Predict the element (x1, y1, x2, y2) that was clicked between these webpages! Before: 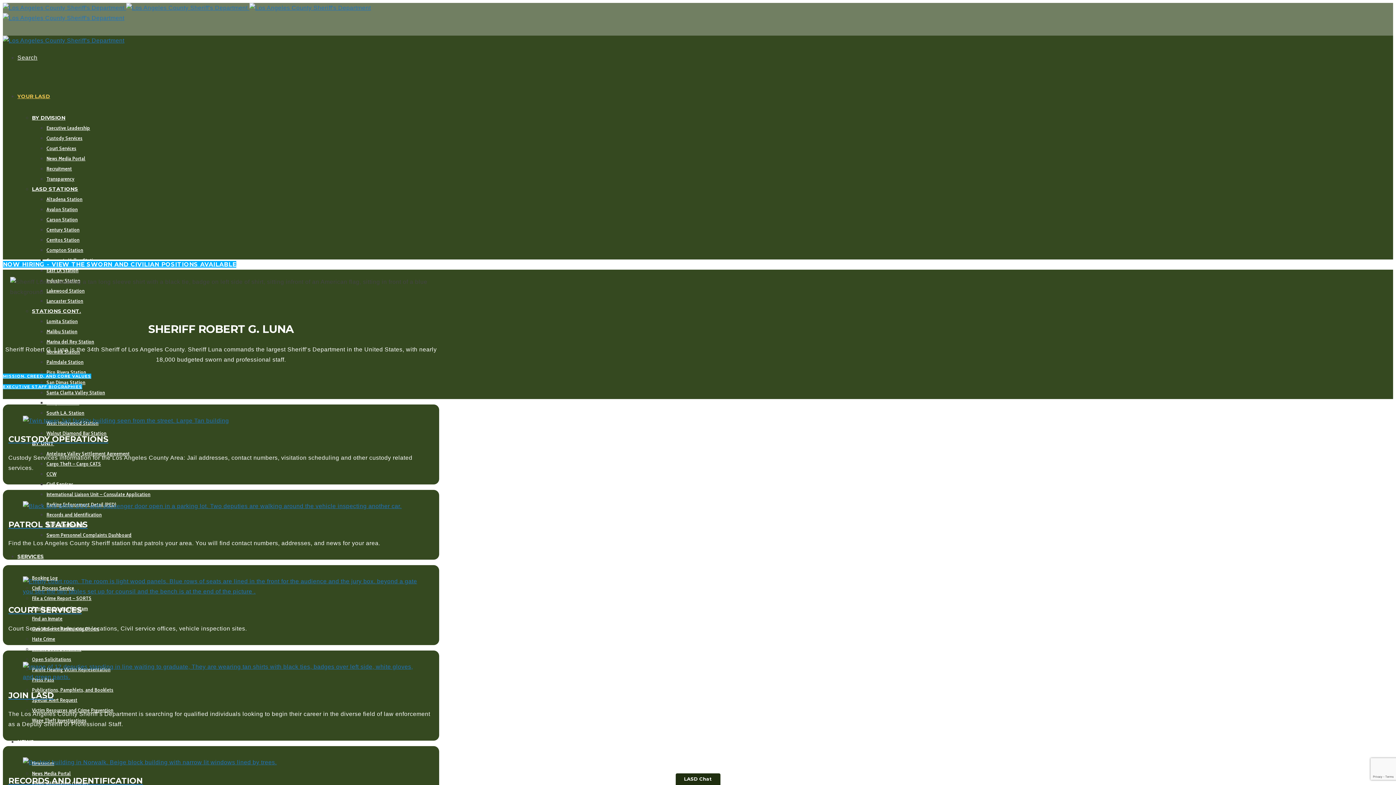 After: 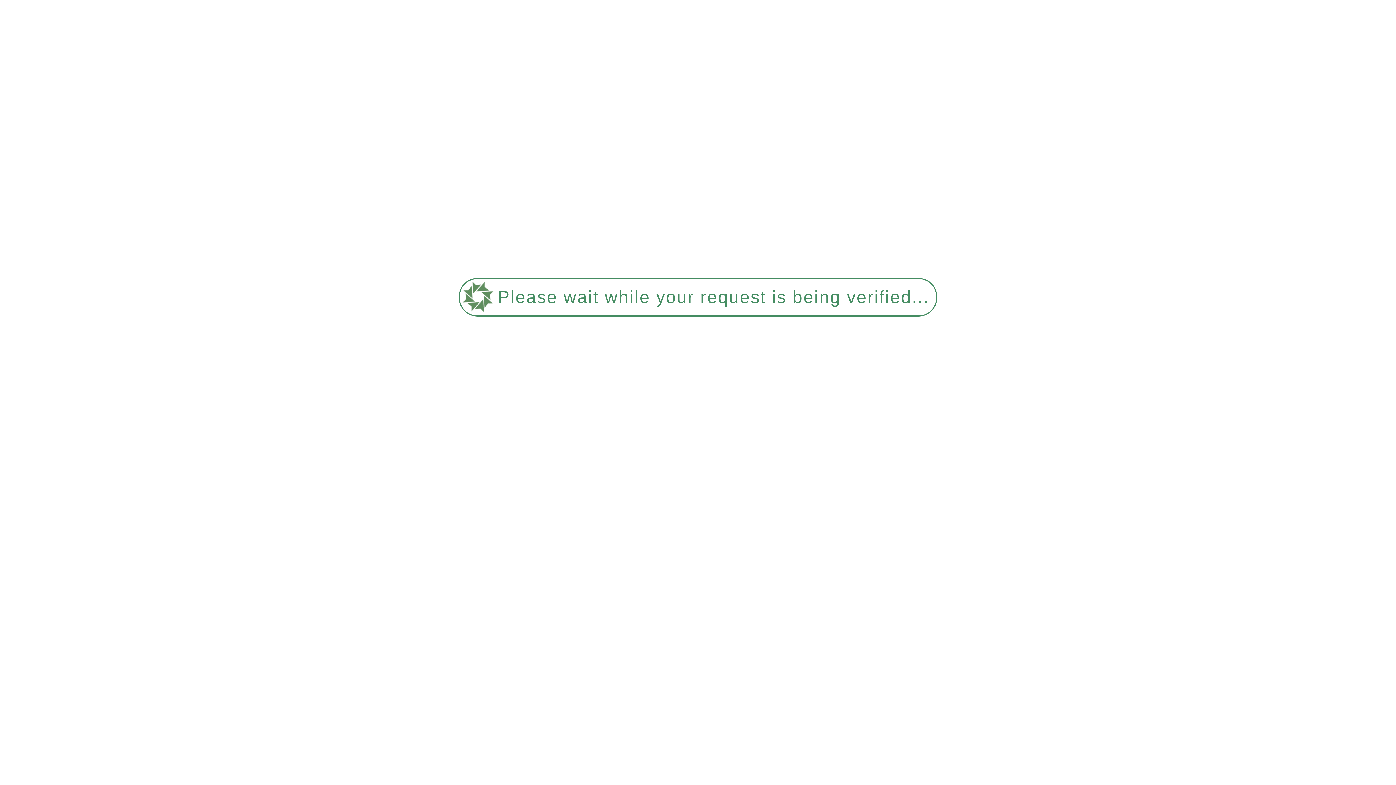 Action: bbox: (32, 646, 81, 652) label: Inmate Book Donations